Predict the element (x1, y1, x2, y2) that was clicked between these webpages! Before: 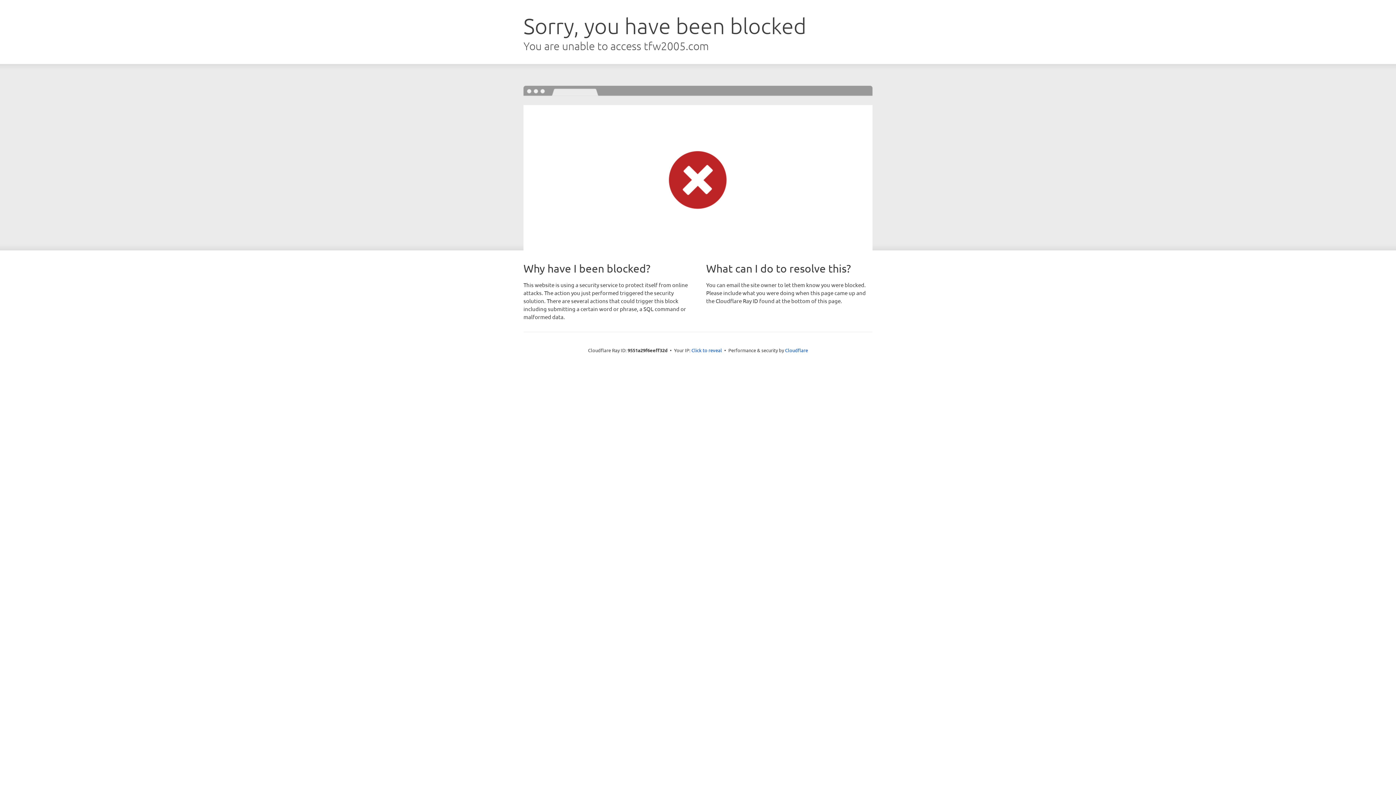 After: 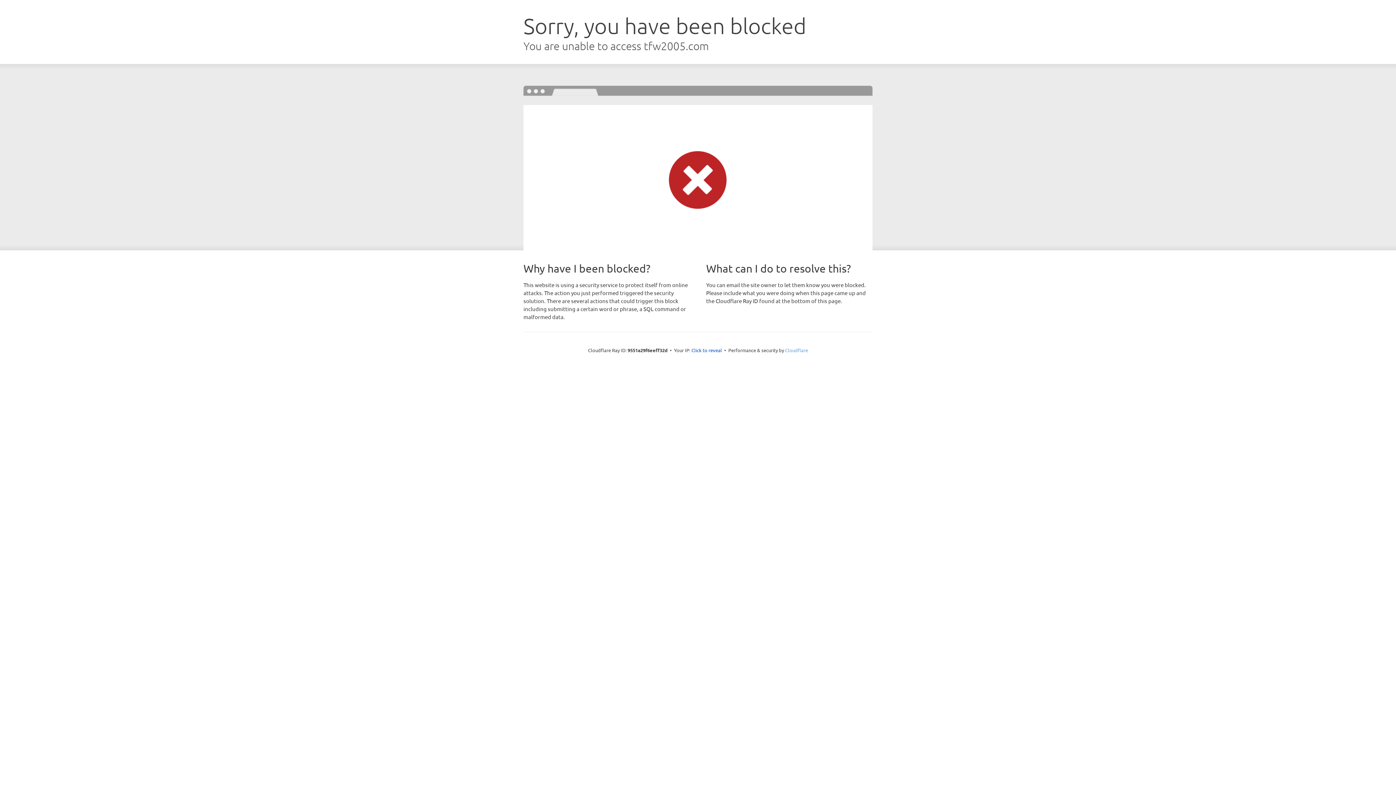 Action: bbox: (785, 347, 808, 353) label: Cloudflare